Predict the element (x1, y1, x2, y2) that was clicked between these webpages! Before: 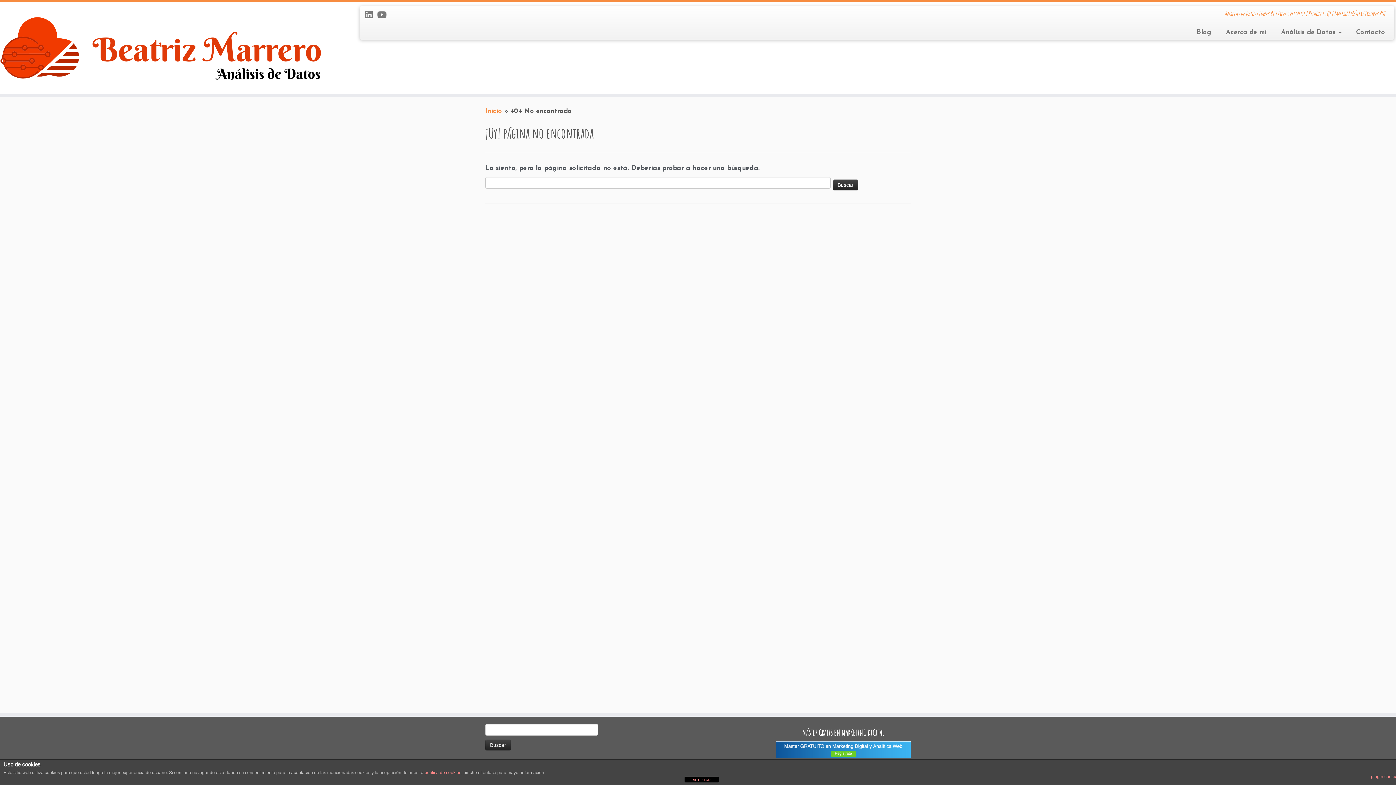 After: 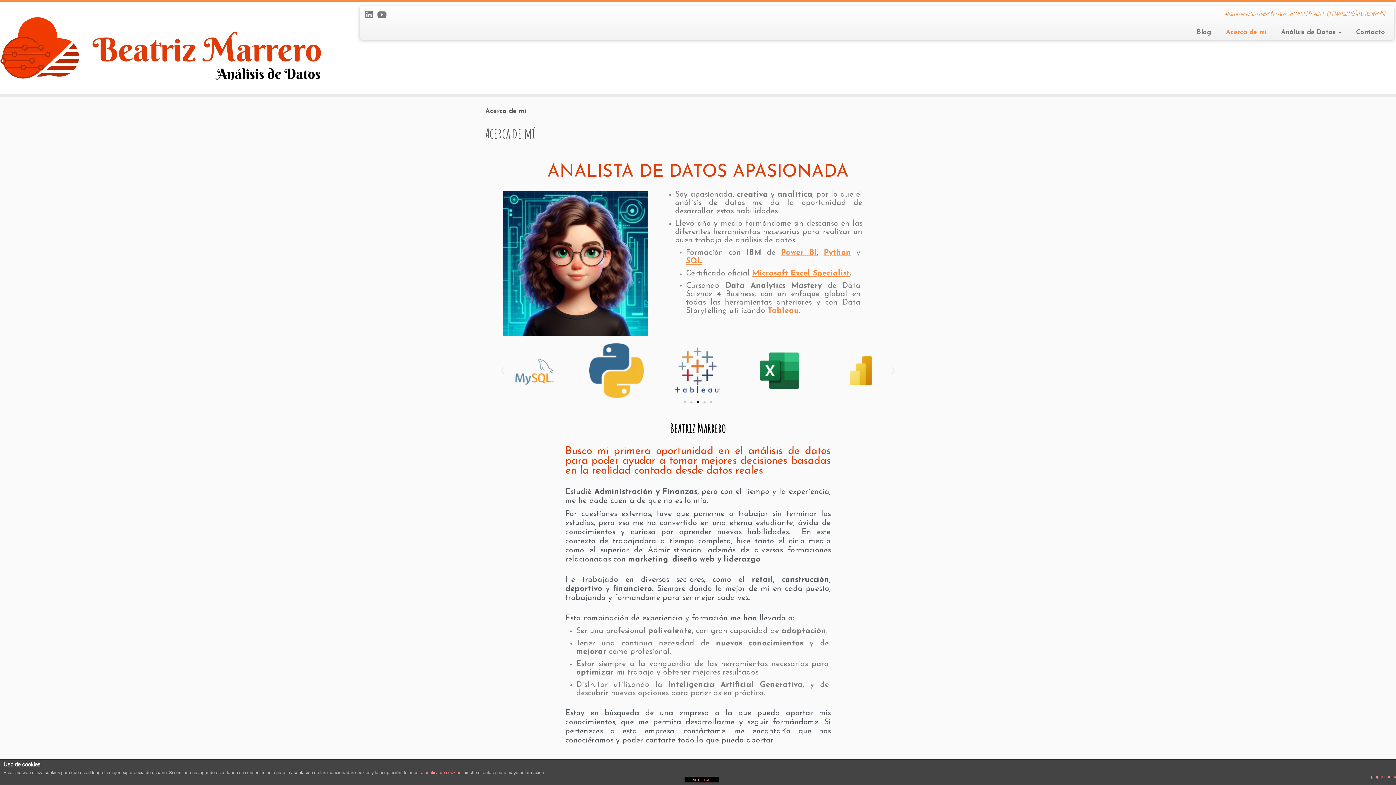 Action: label: Acerca de mí bbox: (1218, 25, 1274, 39)